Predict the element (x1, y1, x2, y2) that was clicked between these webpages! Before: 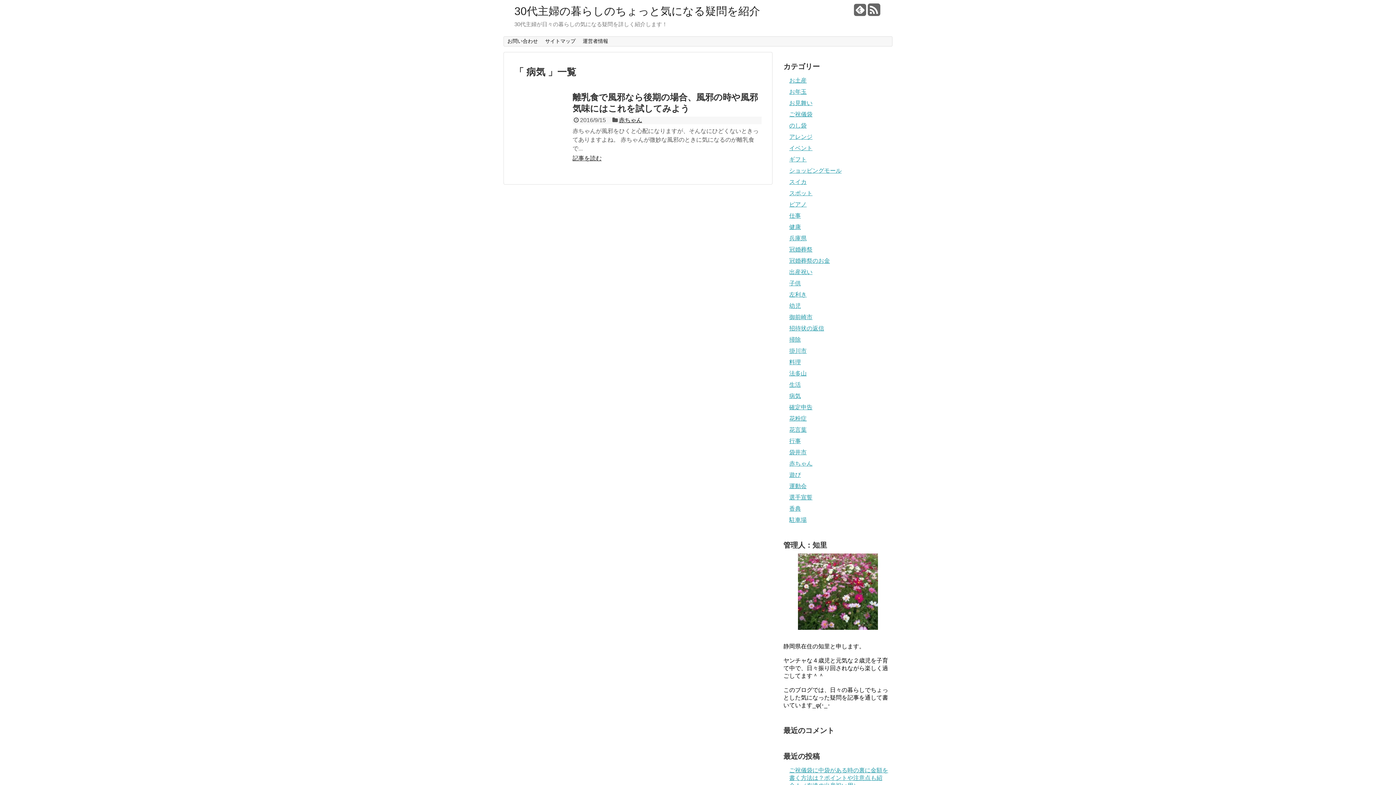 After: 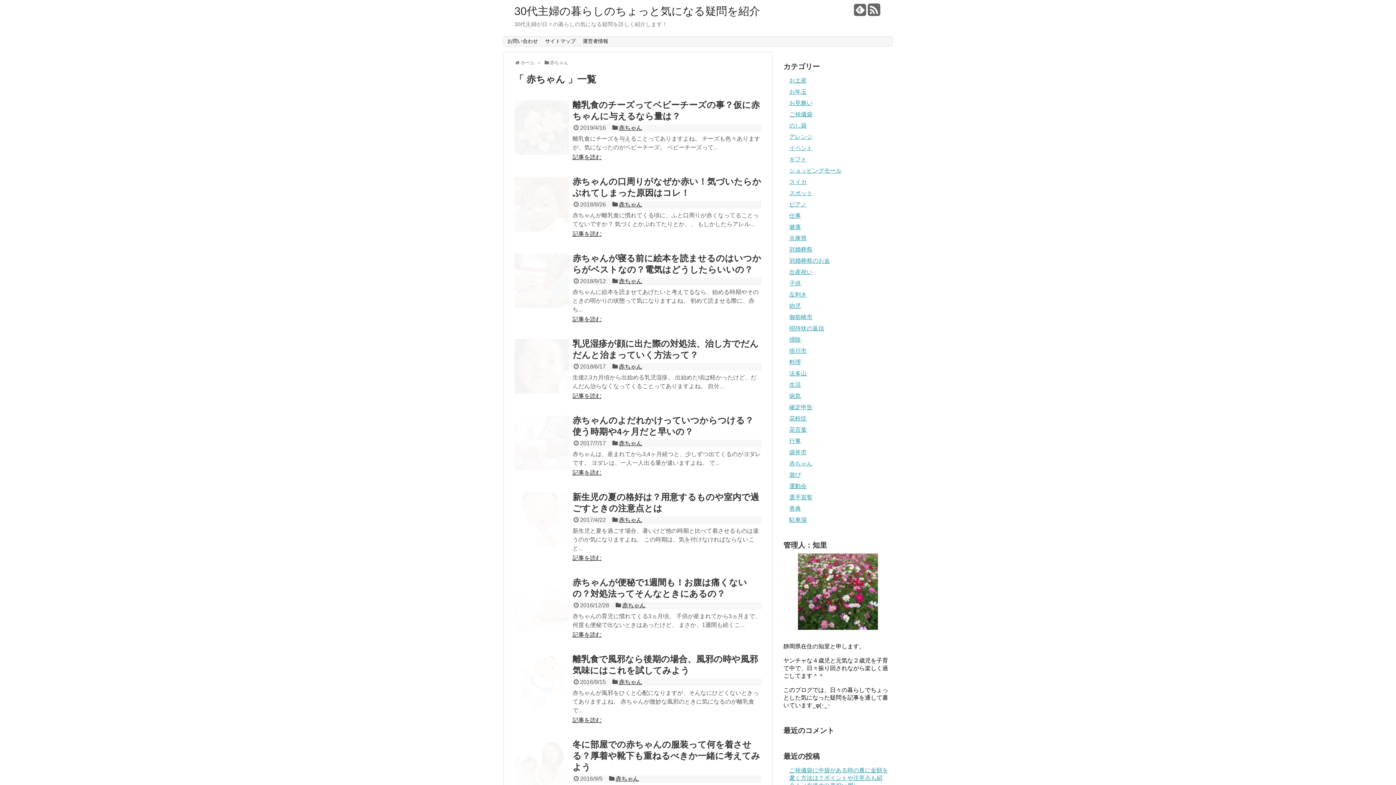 Action: bbox: (789, 460, 812, 466) label: 赤ちゃん